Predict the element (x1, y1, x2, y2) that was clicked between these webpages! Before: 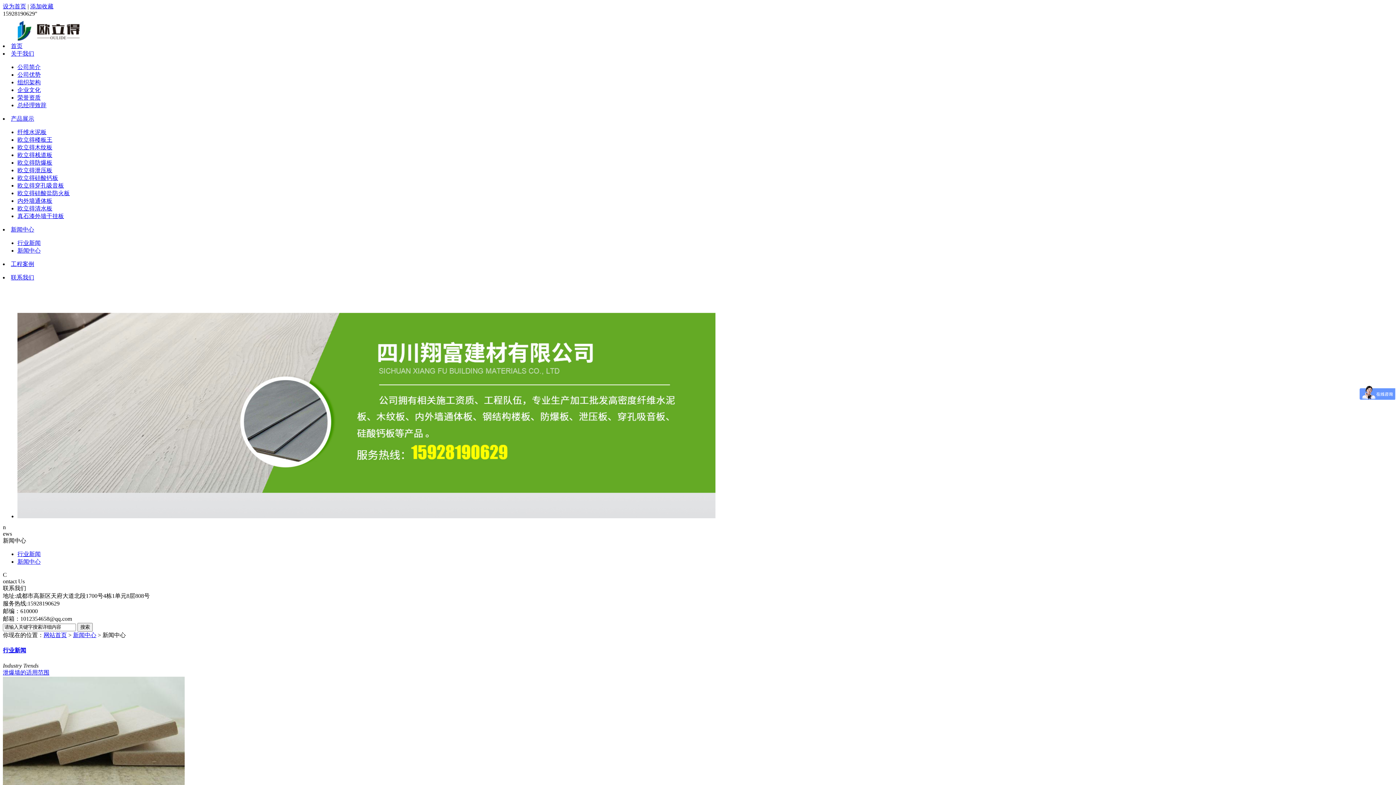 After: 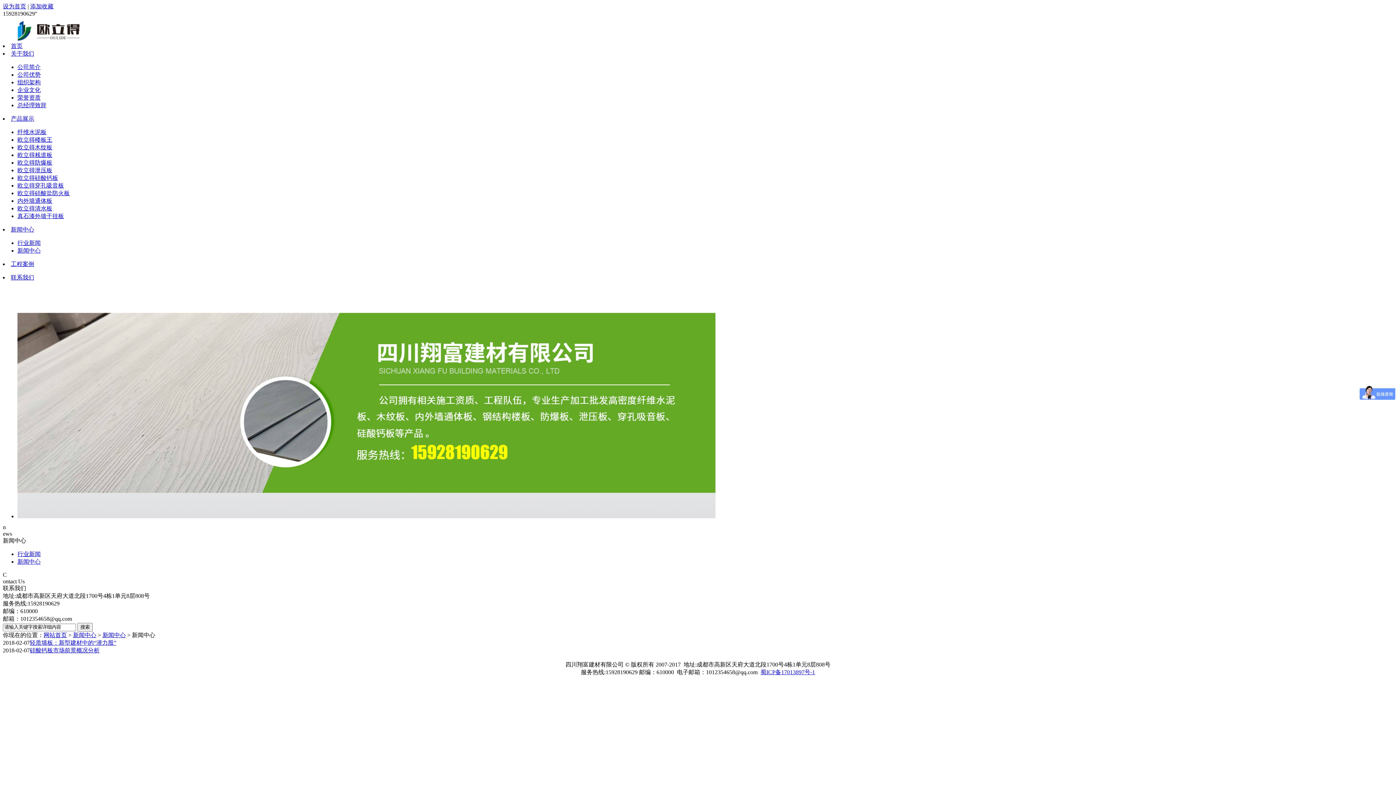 Action: label: 新闻中心 bbox: (17, 247, 40, 253)